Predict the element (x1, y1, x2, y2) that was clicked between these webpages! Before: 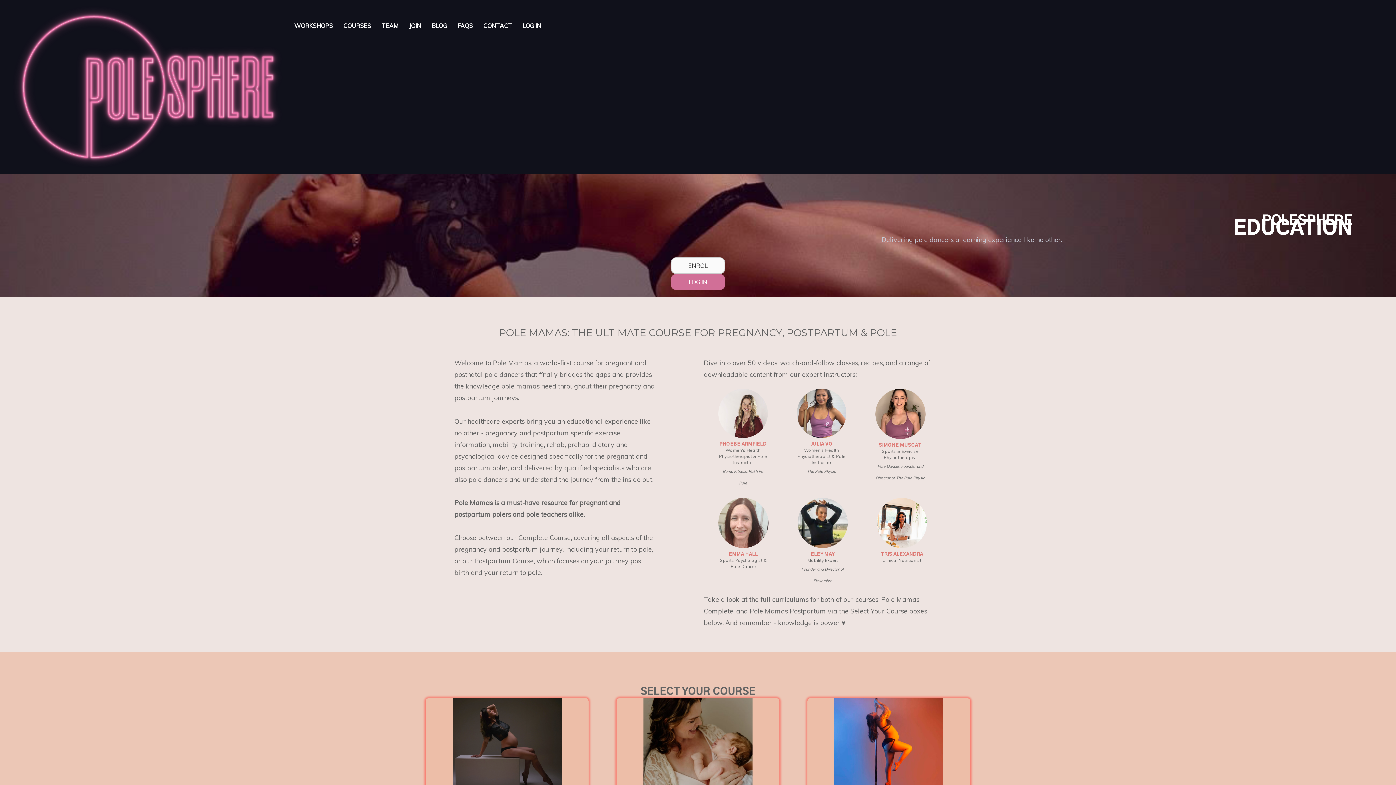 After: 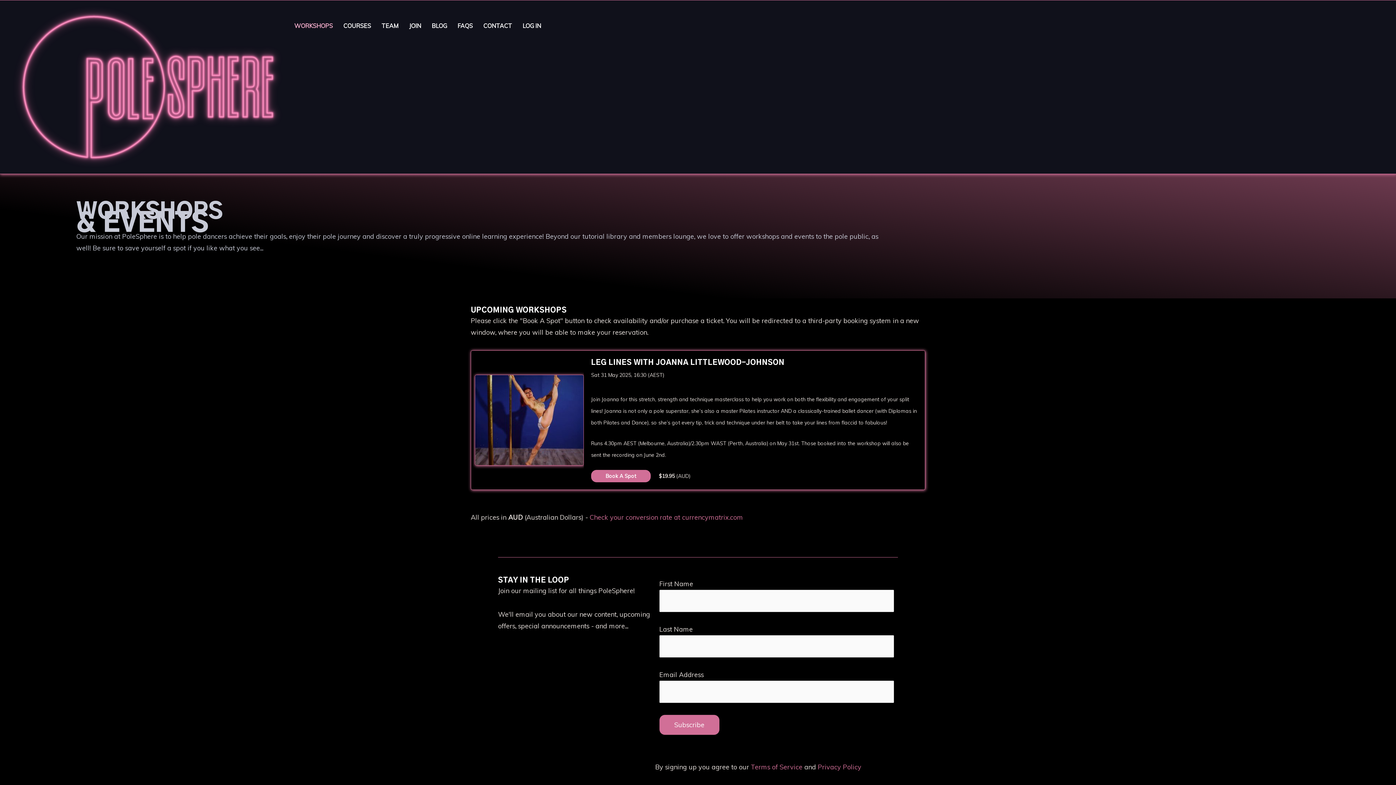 Action: bbox: (289, 14, 337, 36) label: WORKSHOPS